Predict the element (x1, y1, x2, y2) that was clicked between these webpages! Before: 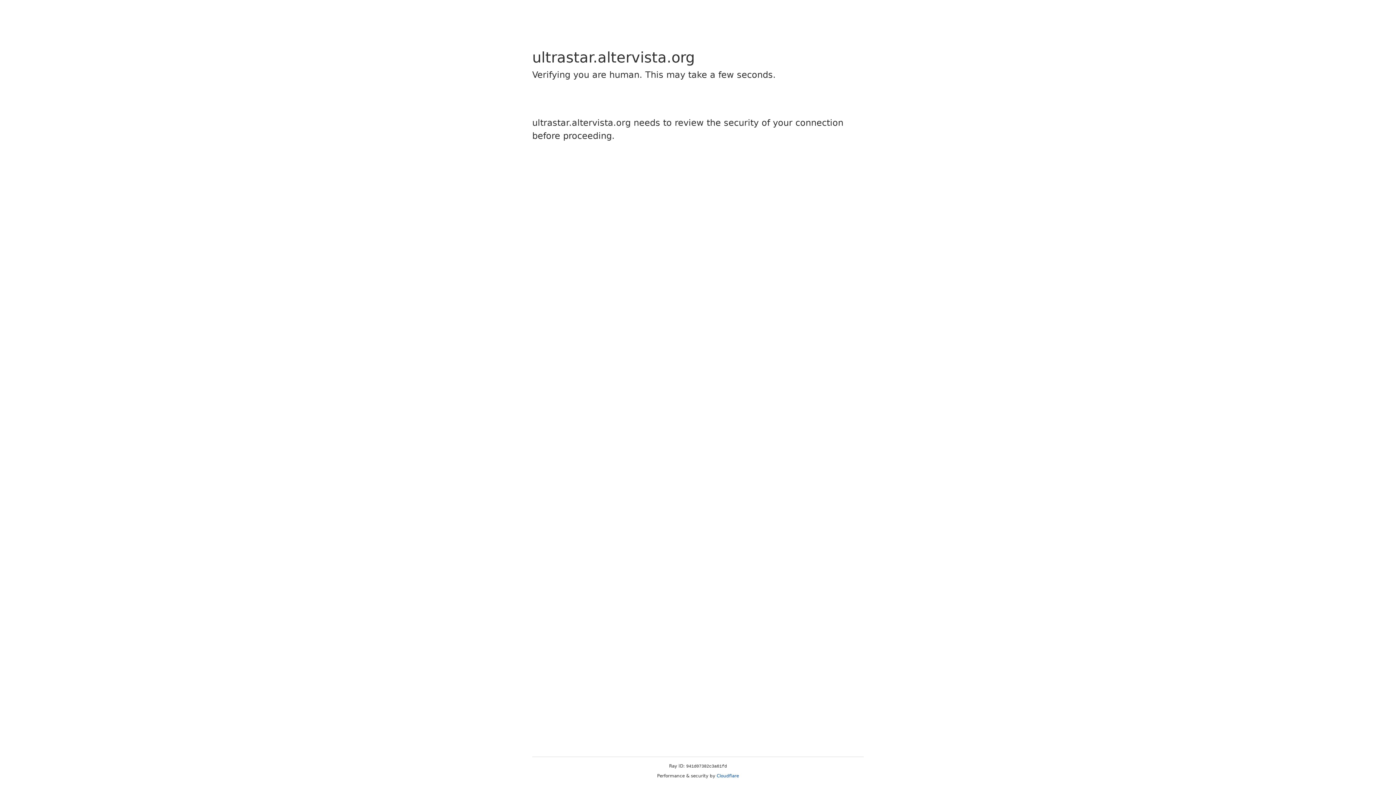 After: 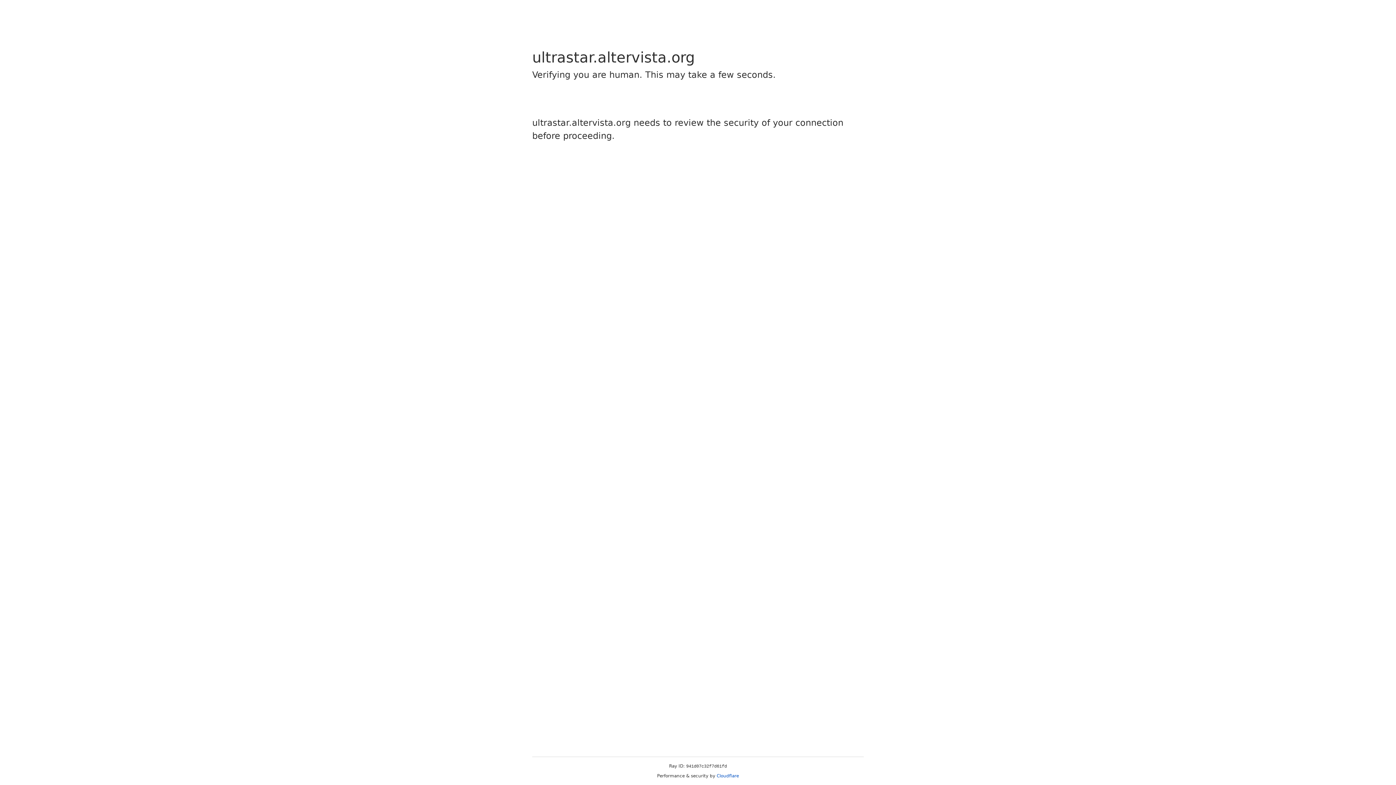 Action: label: Cloudflare bbox: (716, 773, 739, 778)